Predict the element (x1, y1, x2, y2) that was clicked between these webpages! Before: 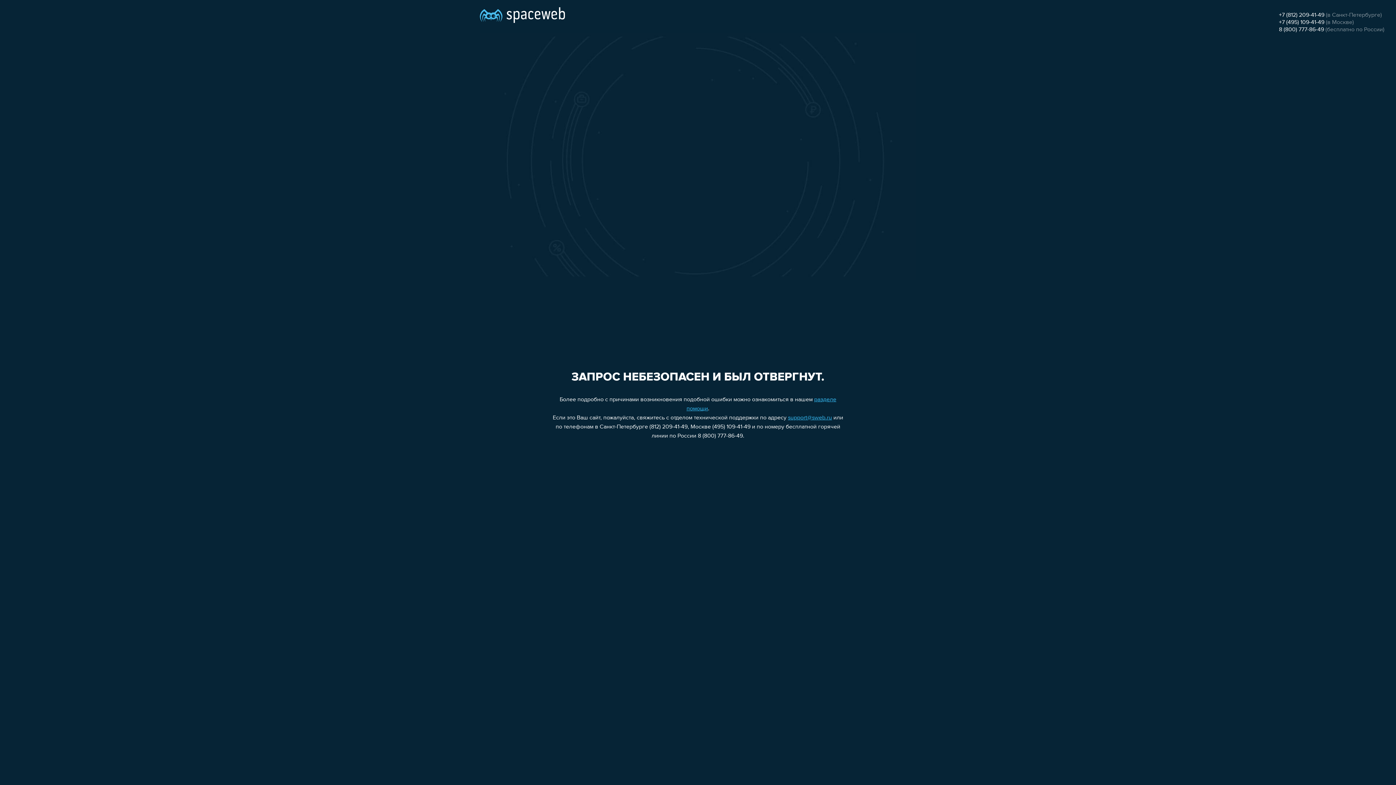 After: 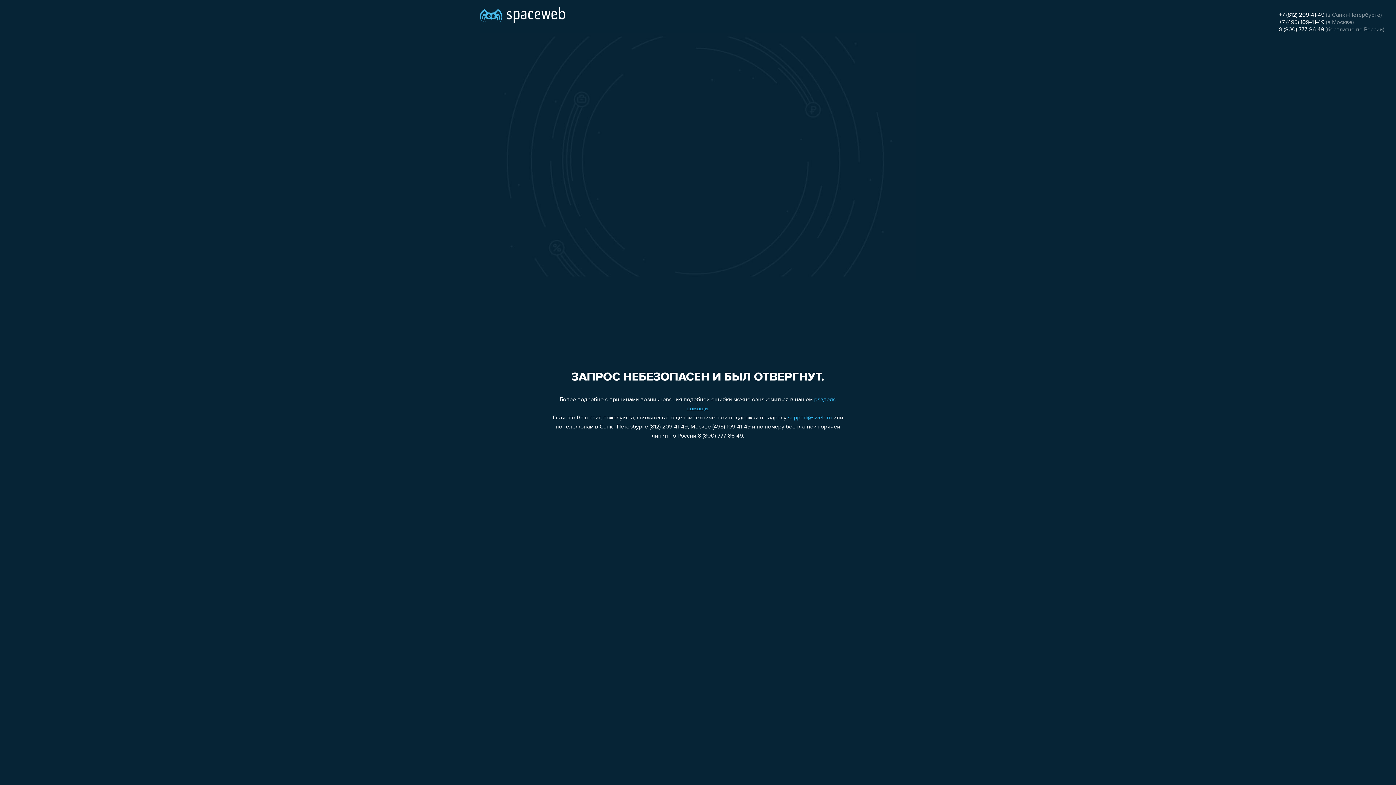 Action: label: +7 (495) 109-41-49 bbox: (1279, 19, 1324, 25)